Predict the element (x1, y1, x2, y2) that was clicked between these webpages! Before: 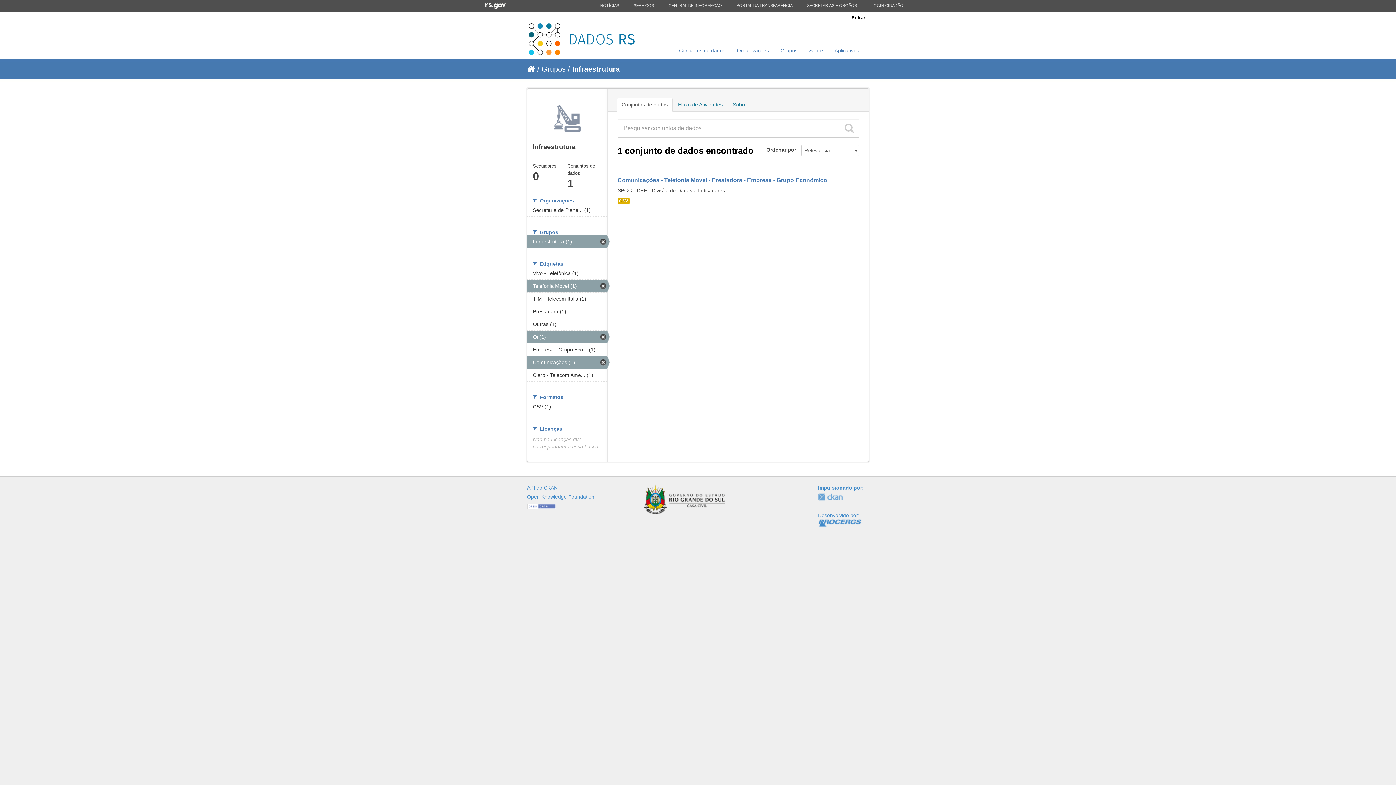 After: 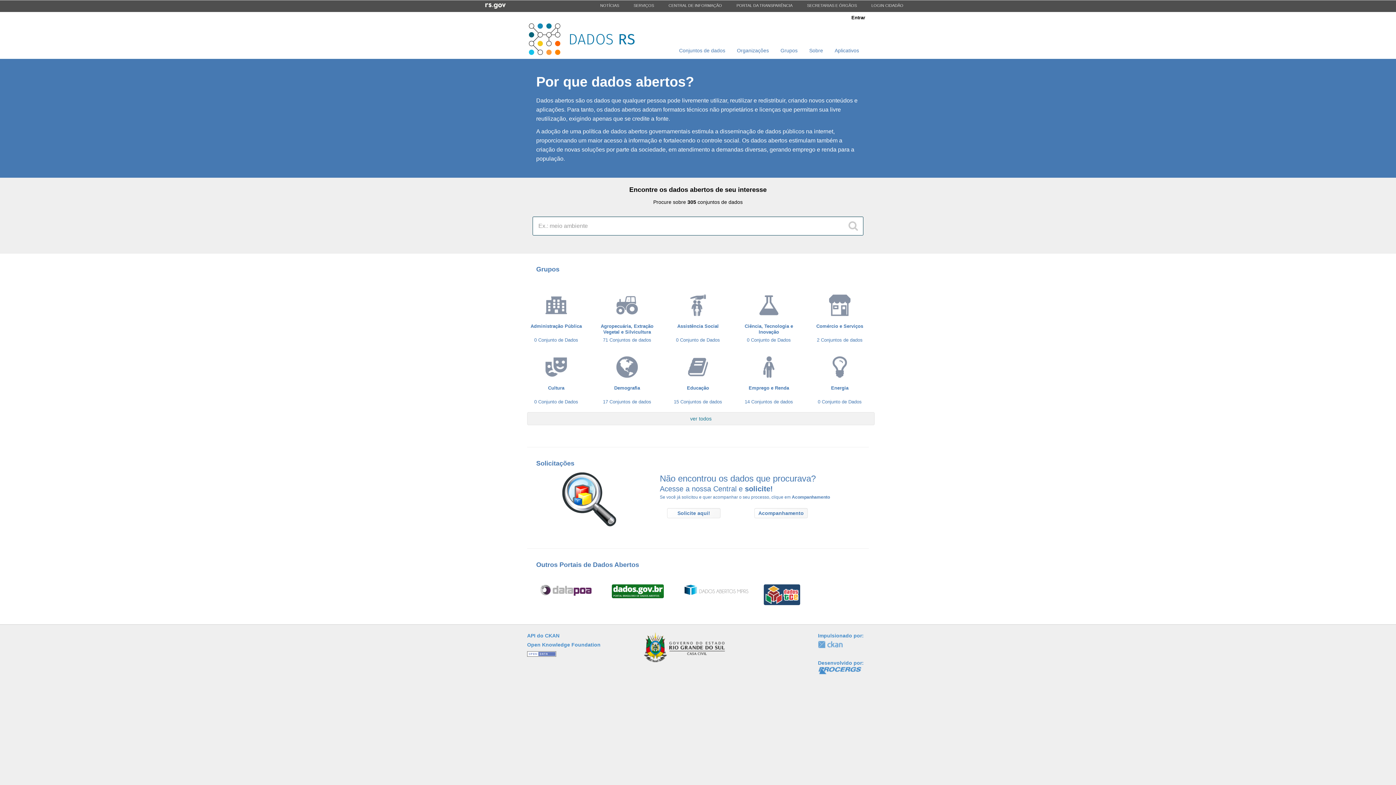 Action: bbox: (527, 64, 535, 72)